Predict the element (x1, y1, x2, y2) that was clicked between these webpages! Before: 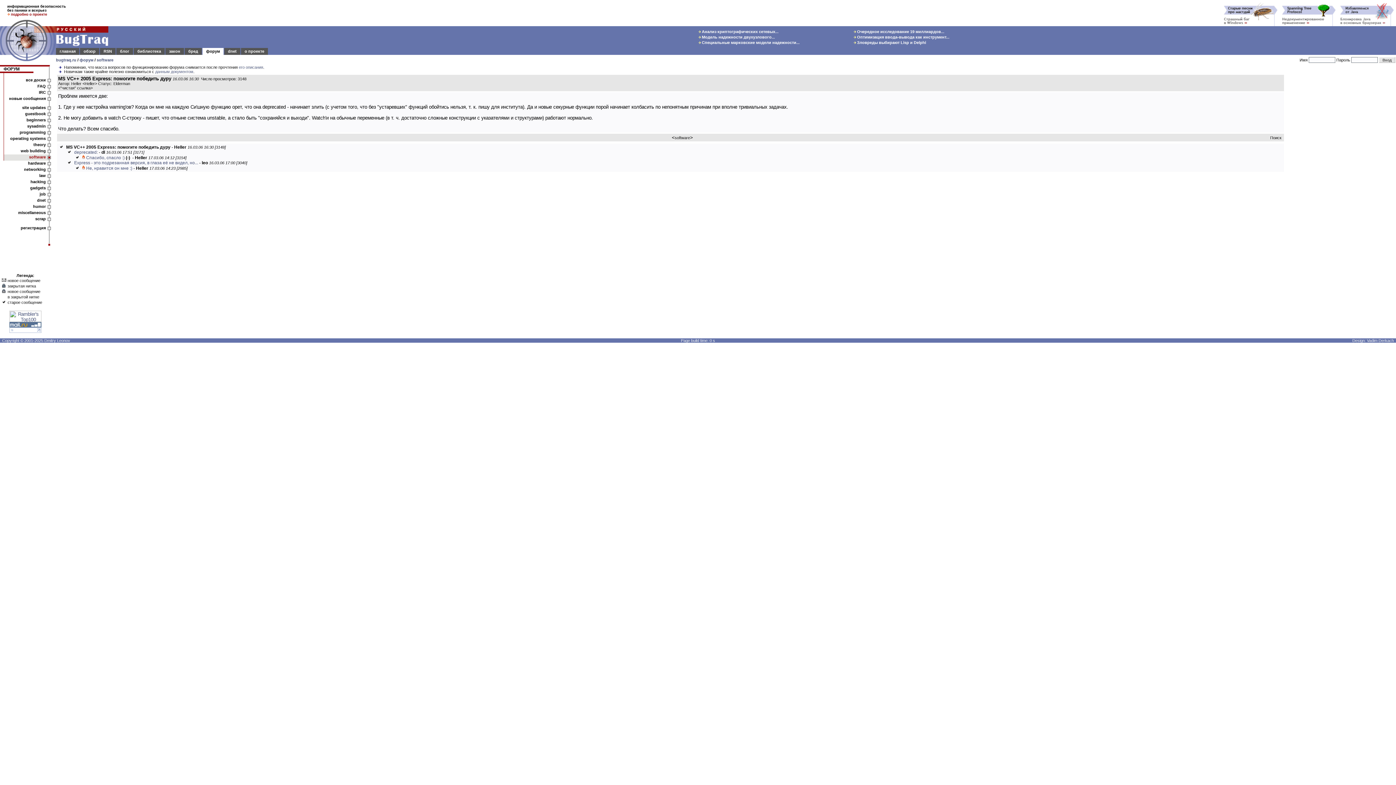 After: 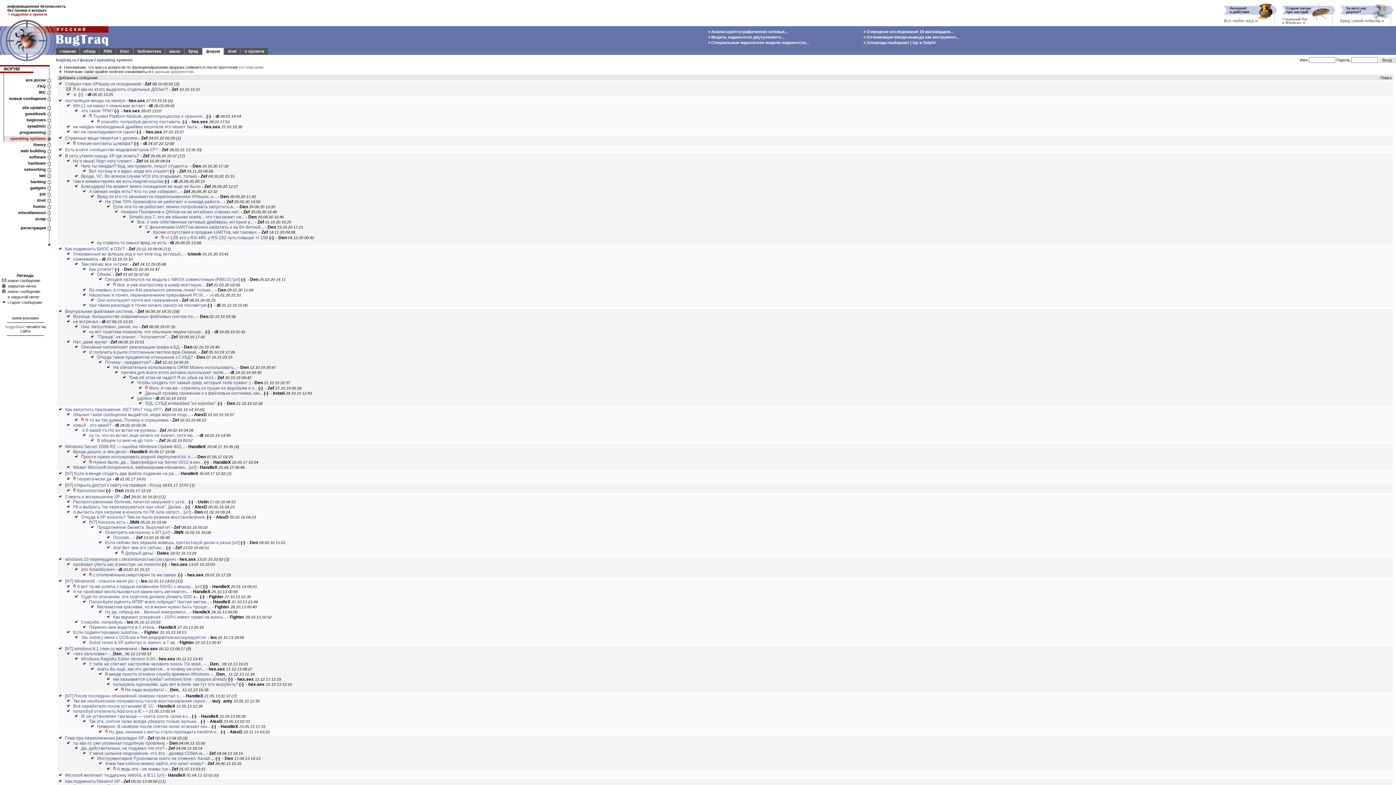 Action: bbox: (10, 136, 45, 140) label: operating systems